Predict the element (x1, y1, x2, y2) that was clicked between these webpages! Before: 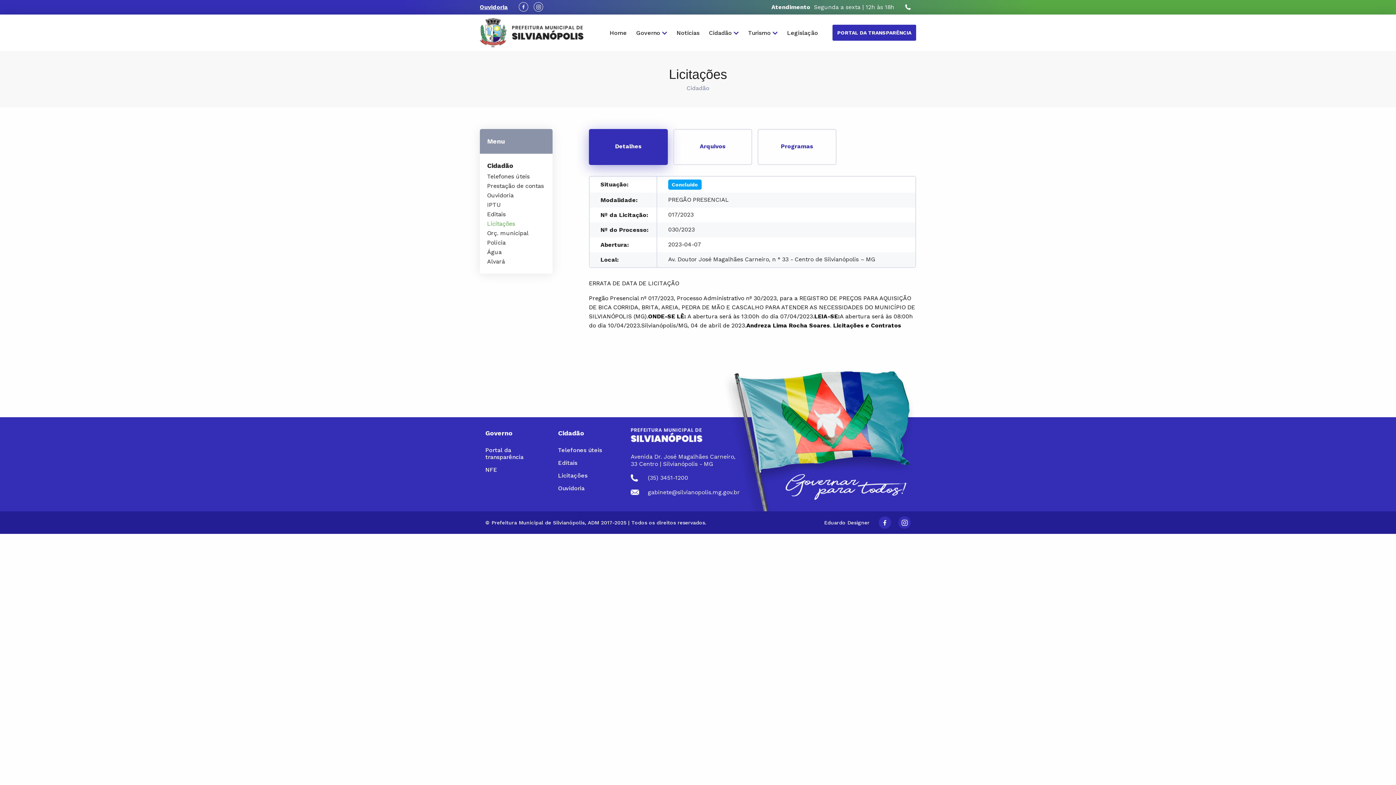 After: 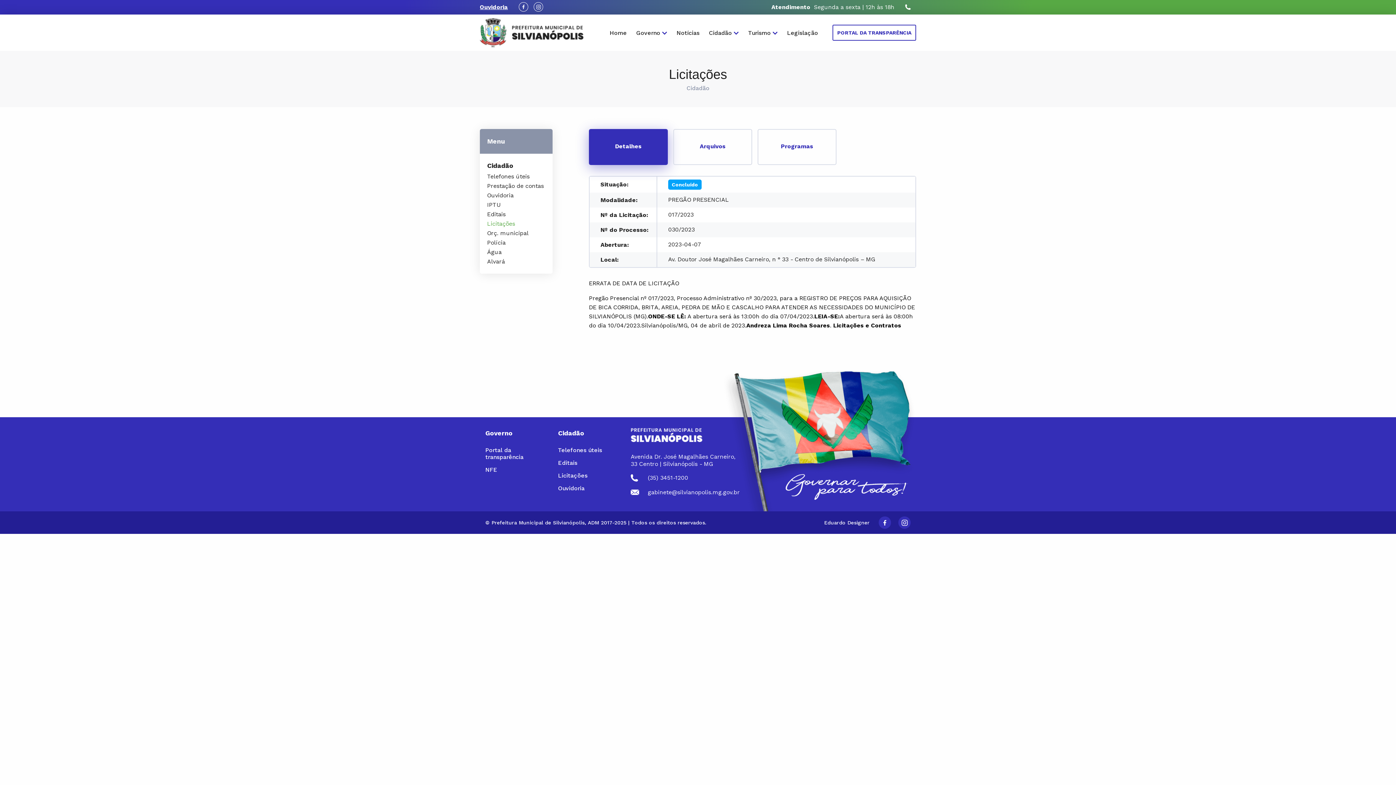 Action: bbox: (832, 24, 916, 40) label: PORTAL DA TRANSPARÊNCIA